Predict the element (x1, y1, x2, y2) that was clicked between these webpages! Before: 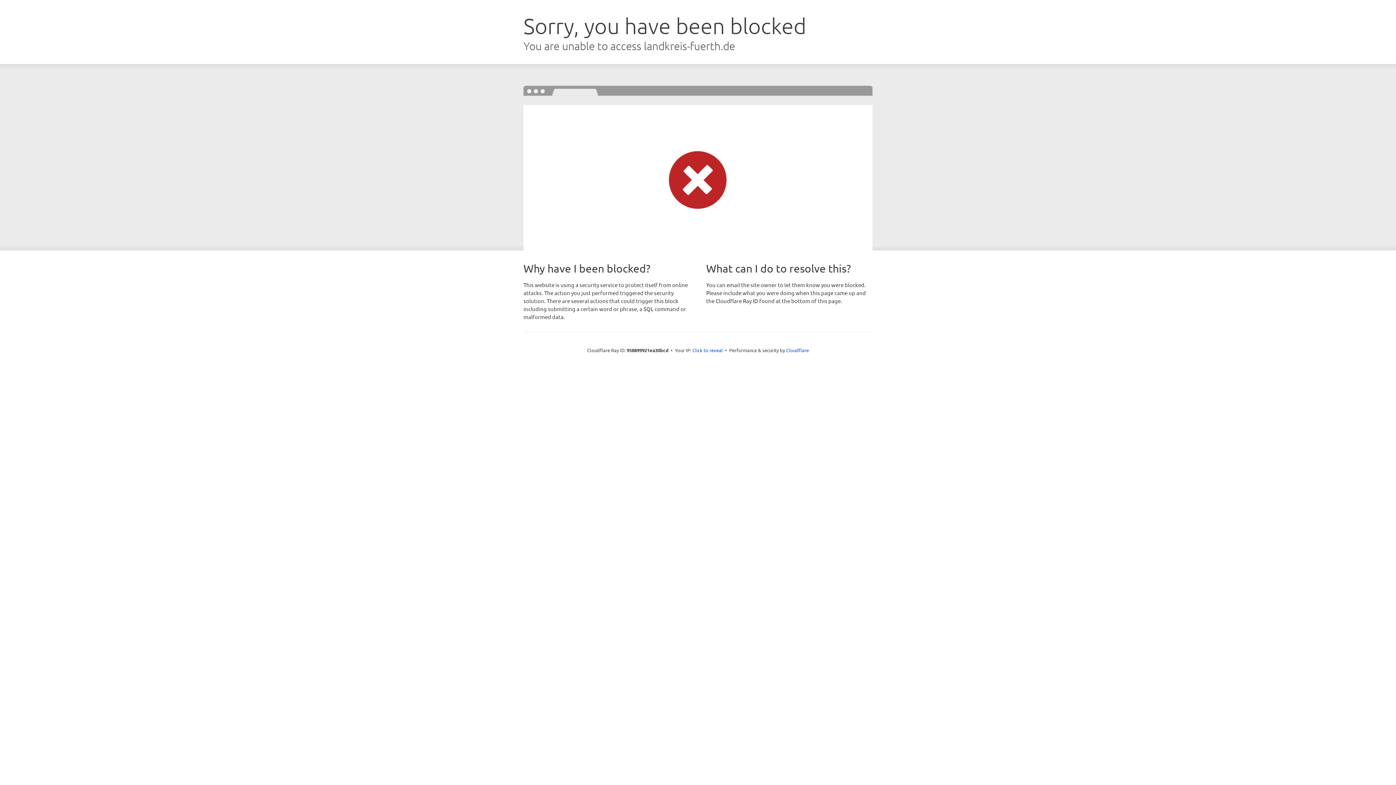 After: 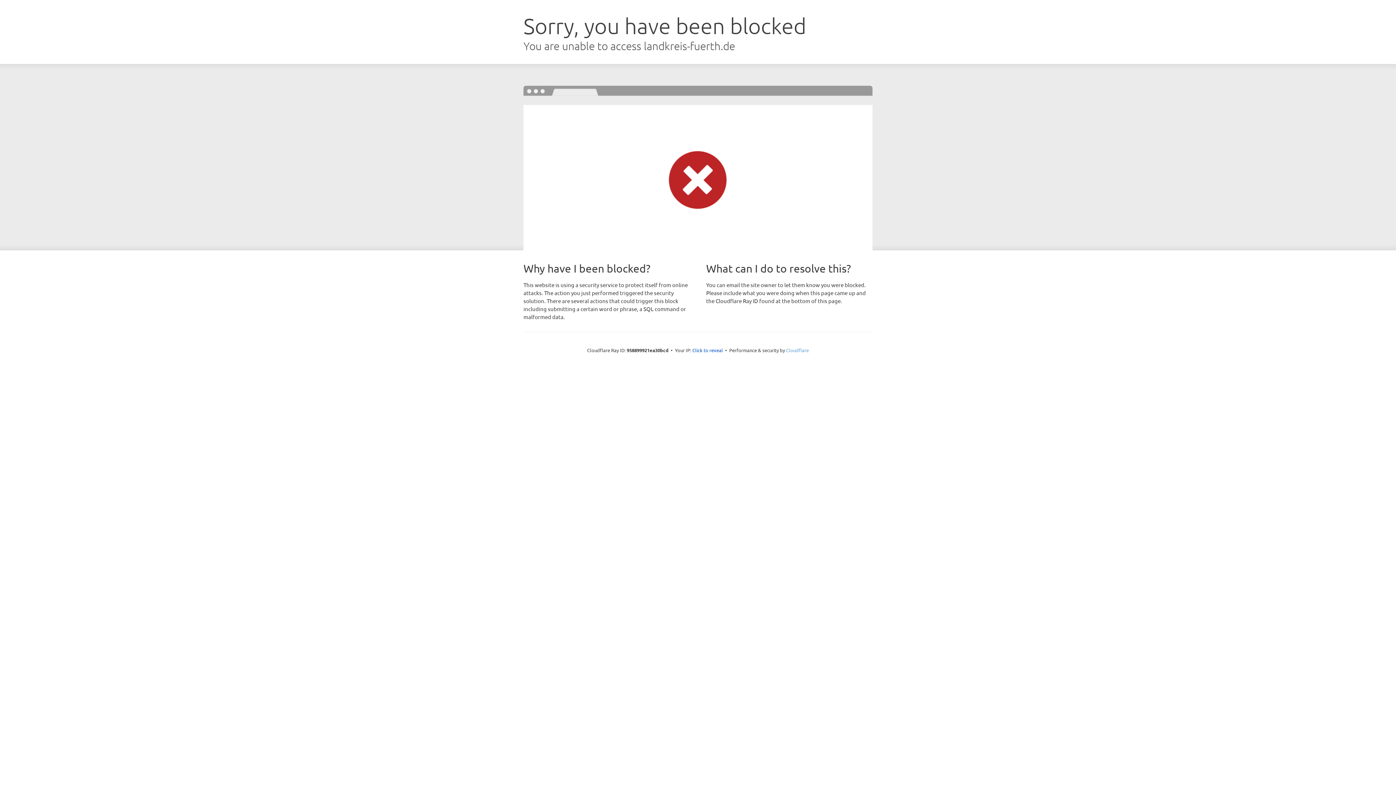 Action: label: Cloudflare bbox: (786, 347, 809, 353)